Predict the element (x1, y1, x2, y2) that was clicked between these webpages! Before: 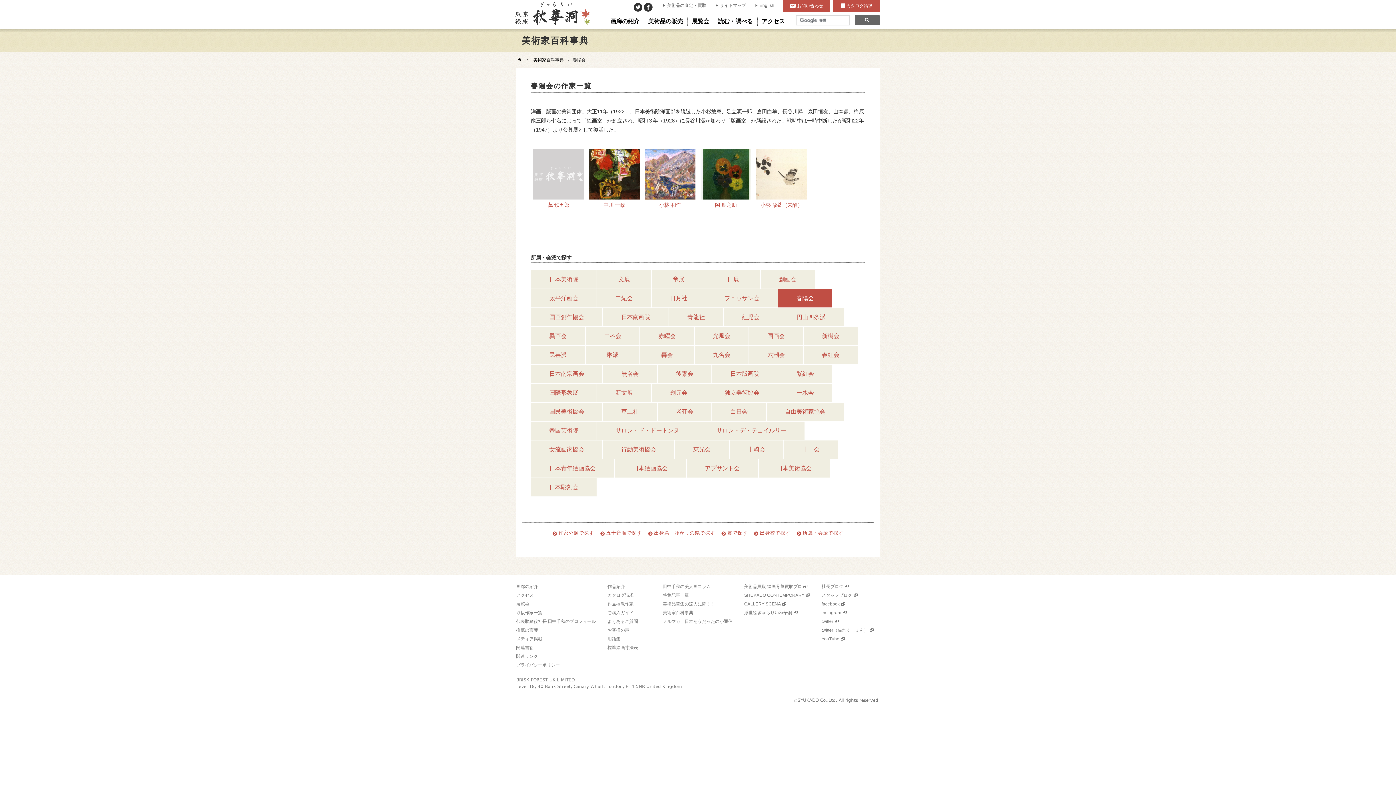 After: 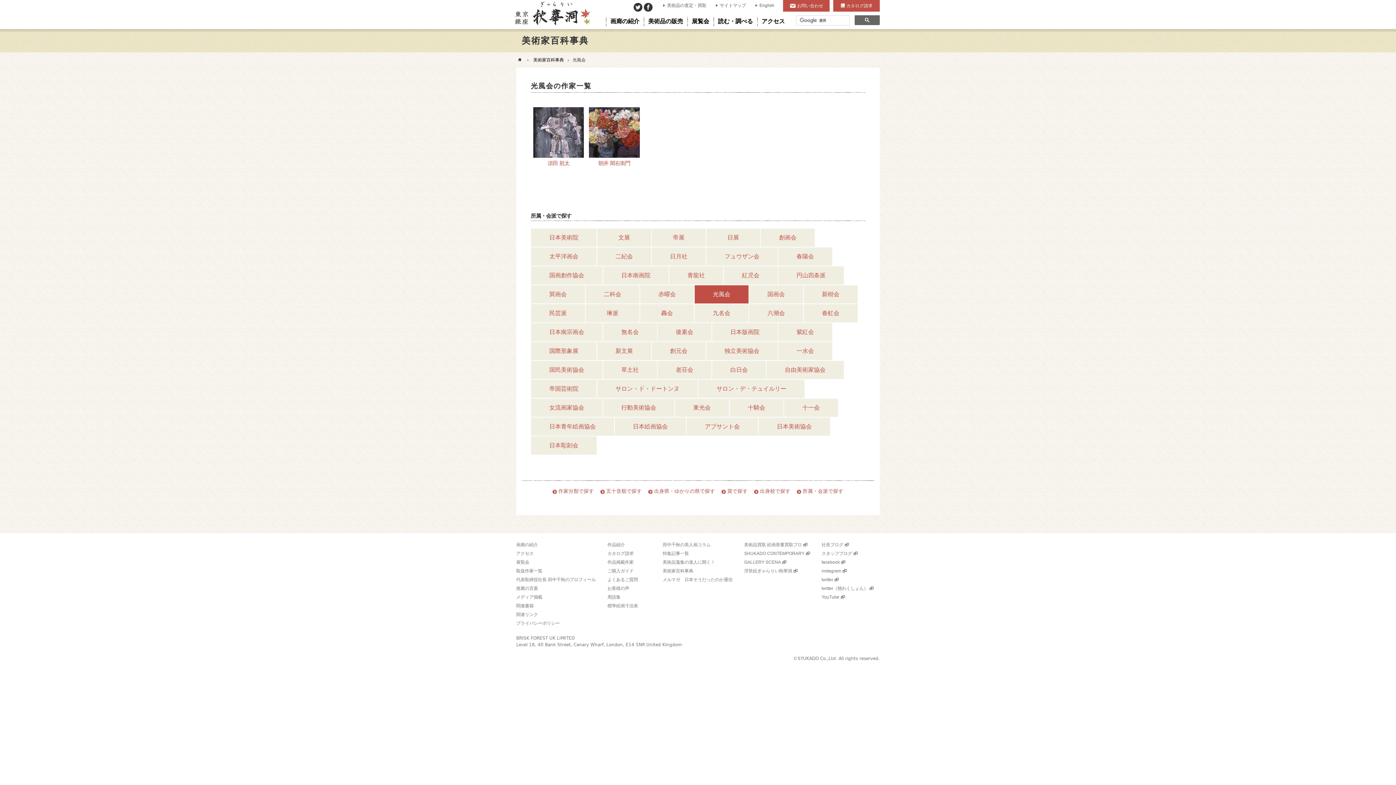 Action: bbox: (694, 326, 749, 345) label: 光風会